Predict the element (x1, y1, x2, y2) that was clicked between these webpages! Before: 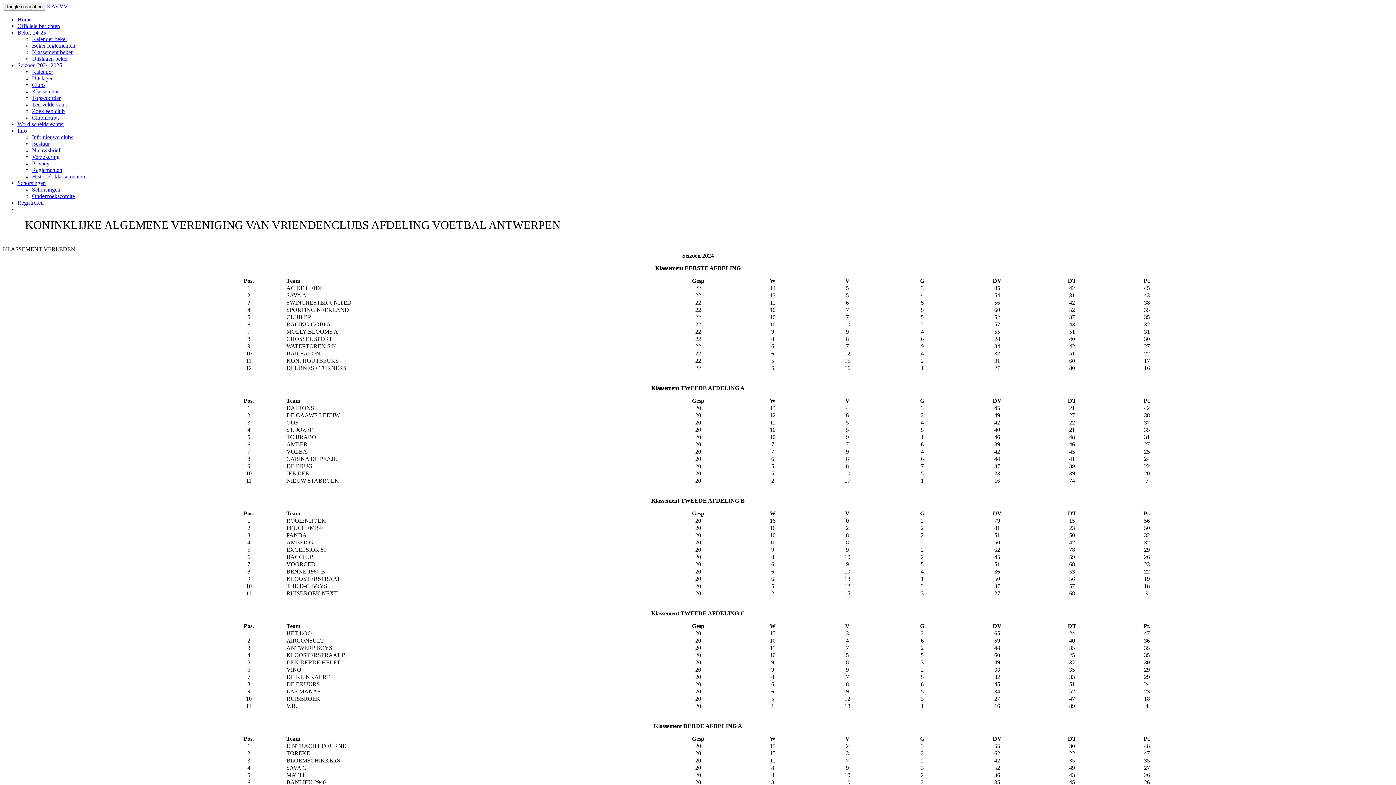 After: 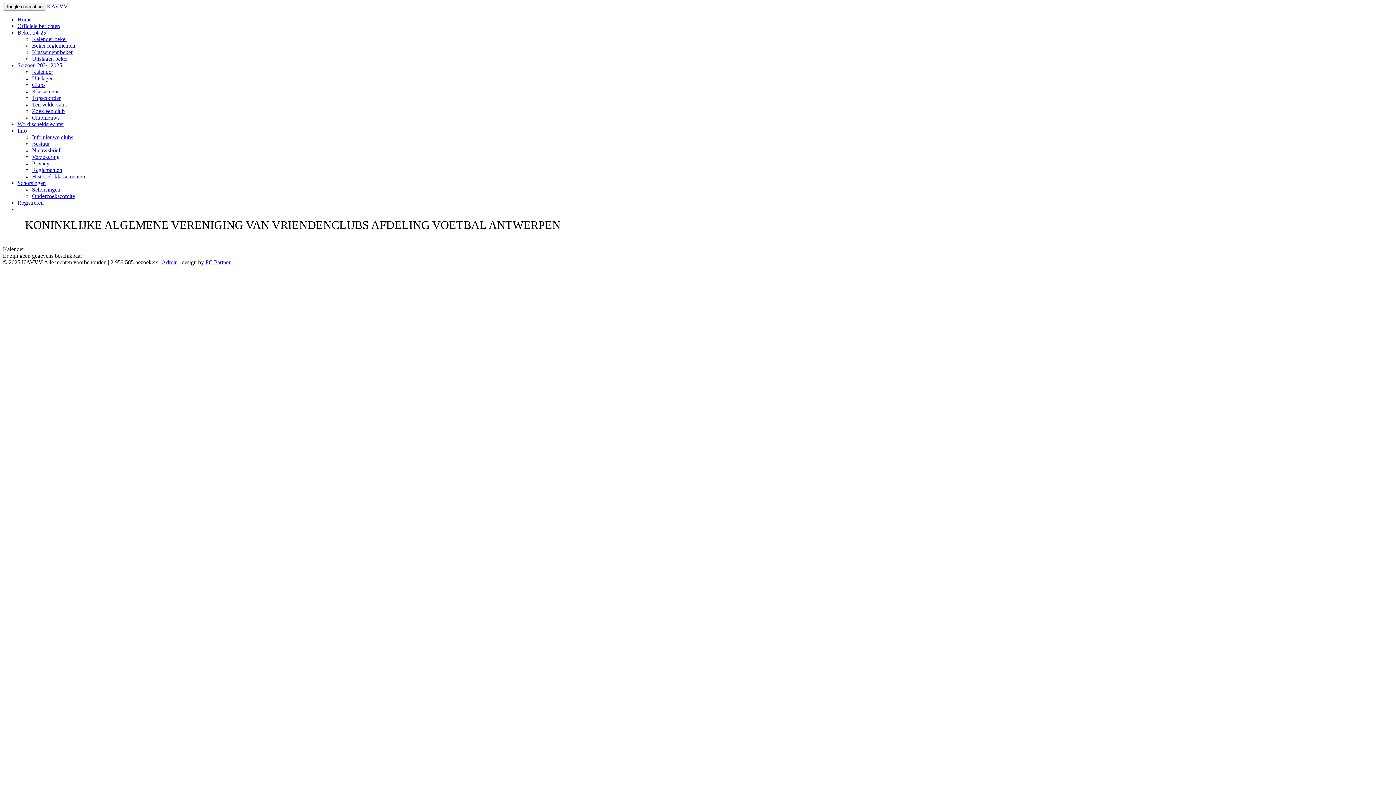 Action: label: Kalender bbox: (32, 68, 53, 74)